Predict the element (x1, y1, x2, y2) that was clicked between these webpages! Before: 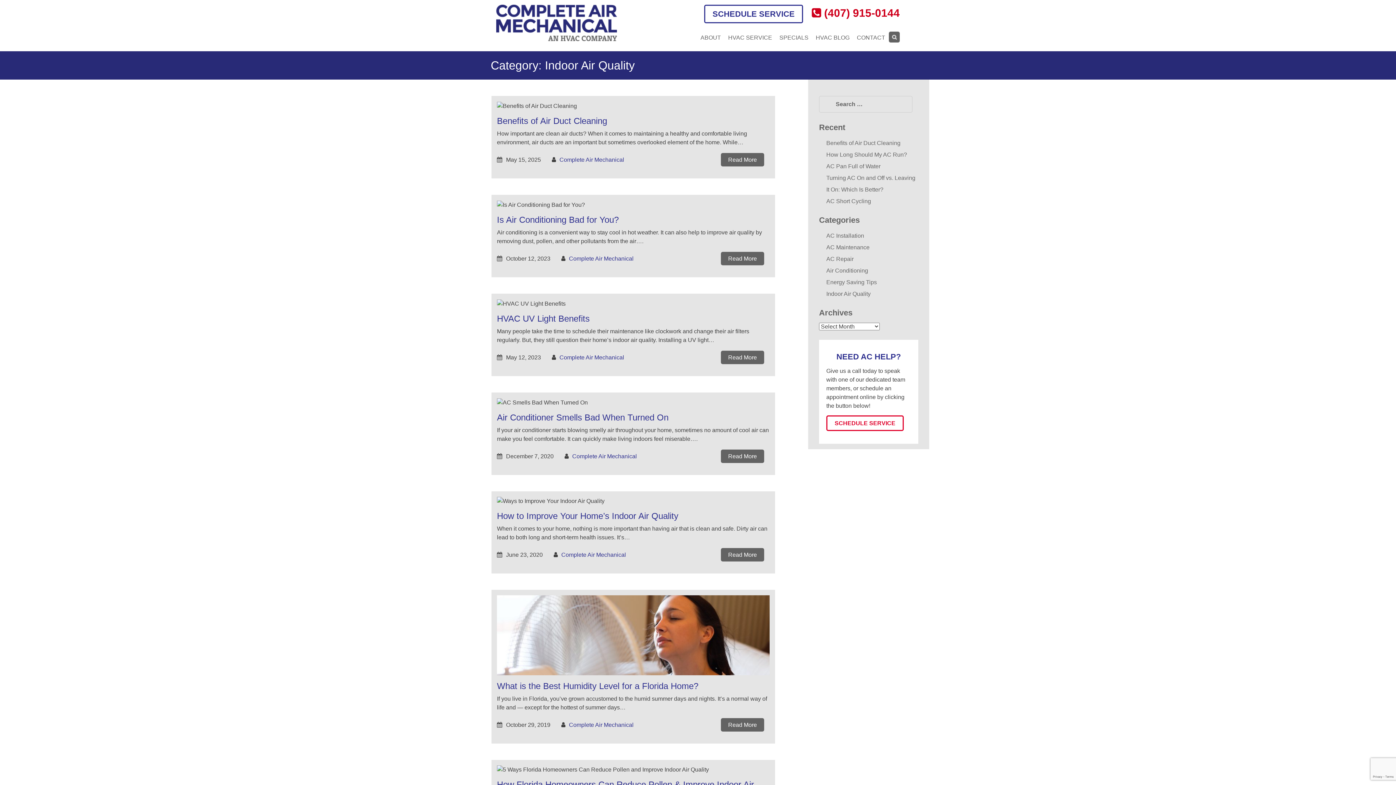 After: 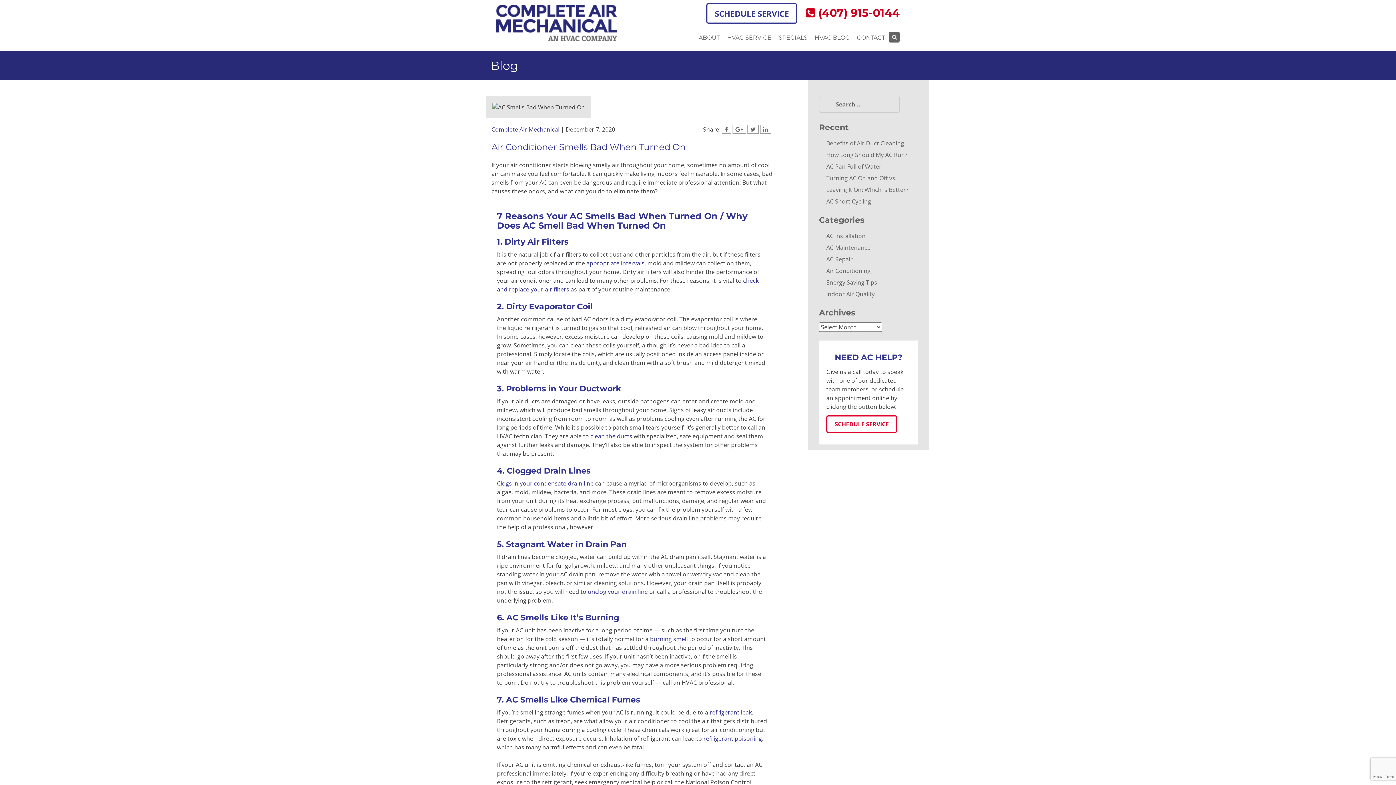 Action: bbox: (721, 449, 764, 463) label: Read More